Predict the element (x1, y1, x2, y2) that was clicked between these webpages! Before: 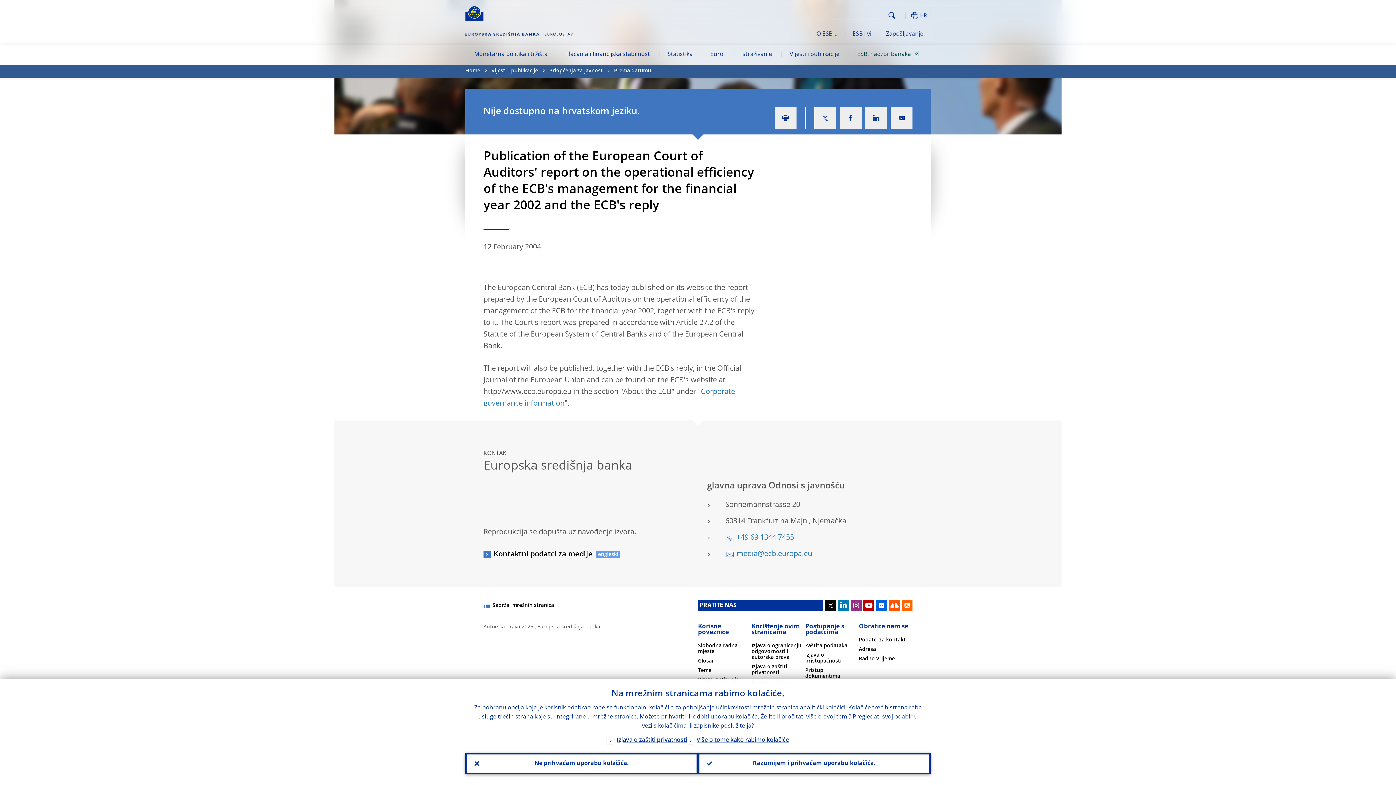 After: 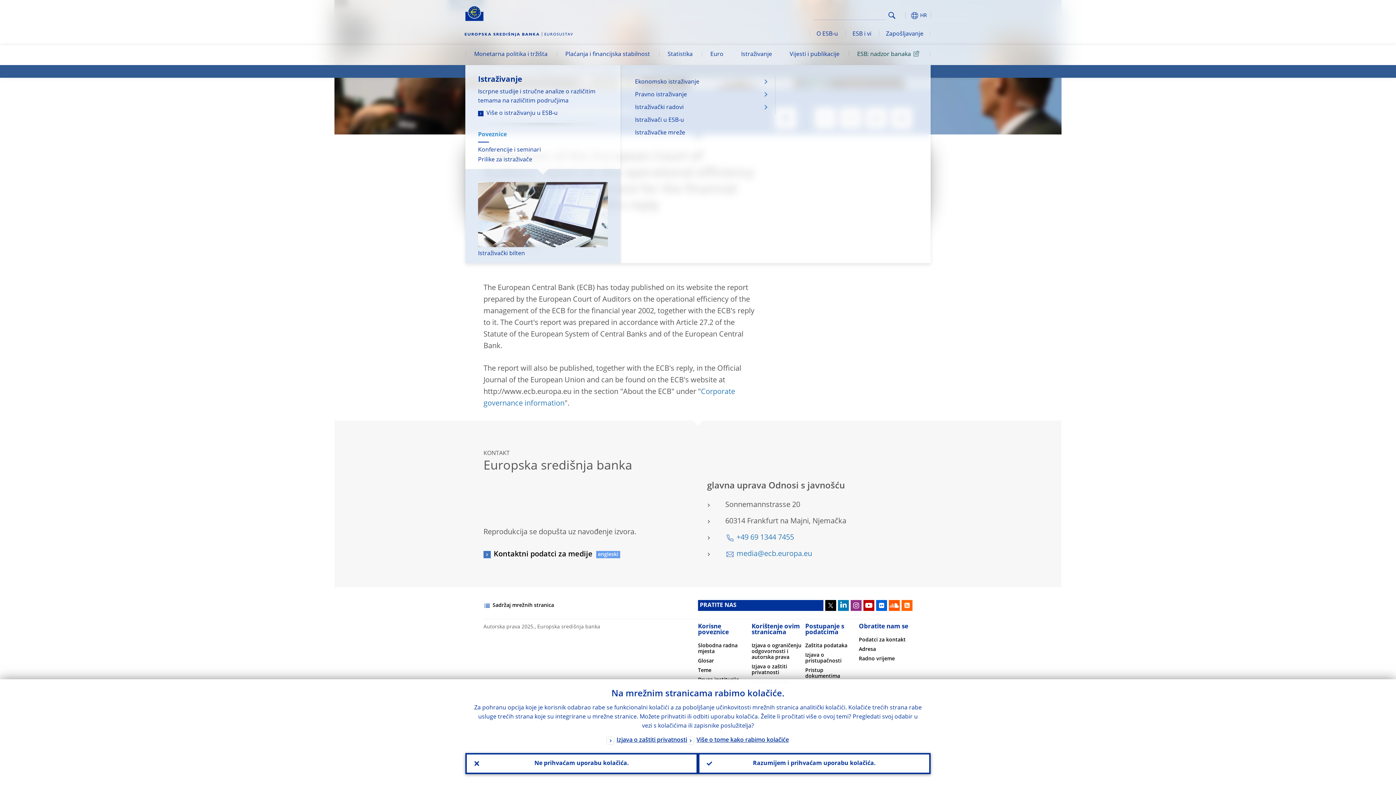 Action: bbox: (732, 45, 781, 65) label: Istraživanje